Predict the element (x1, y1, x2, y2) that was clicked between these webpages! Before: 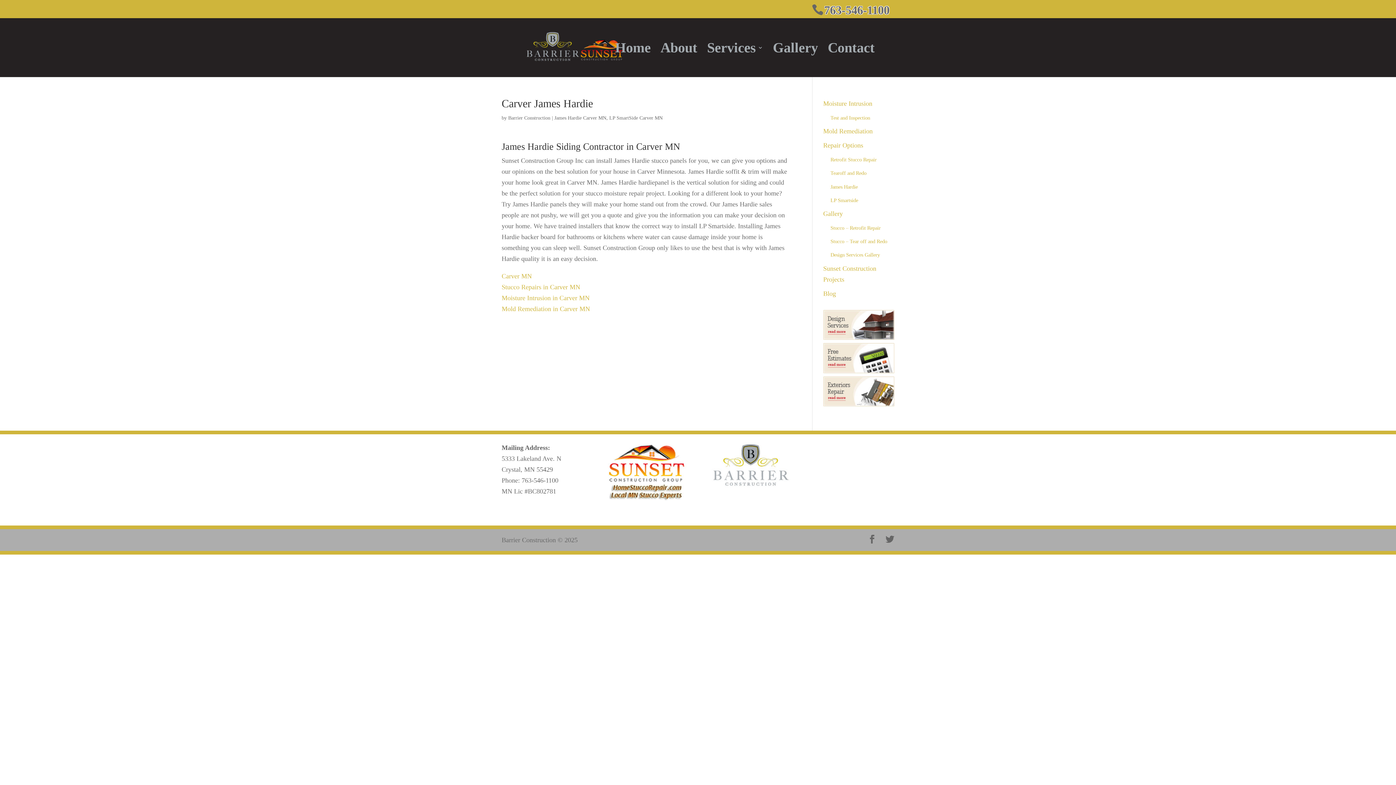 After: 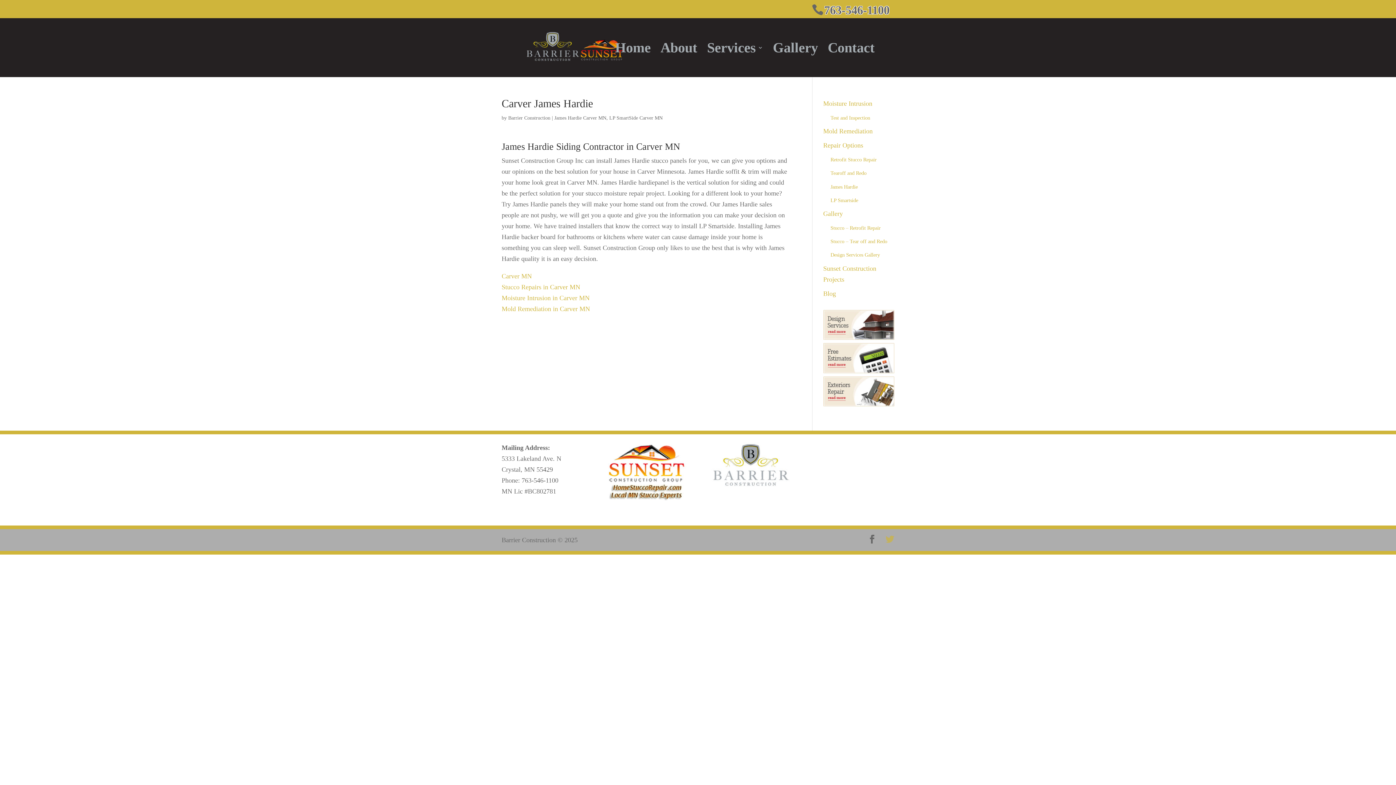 Action: bbox: (885, 534, 894, 545)